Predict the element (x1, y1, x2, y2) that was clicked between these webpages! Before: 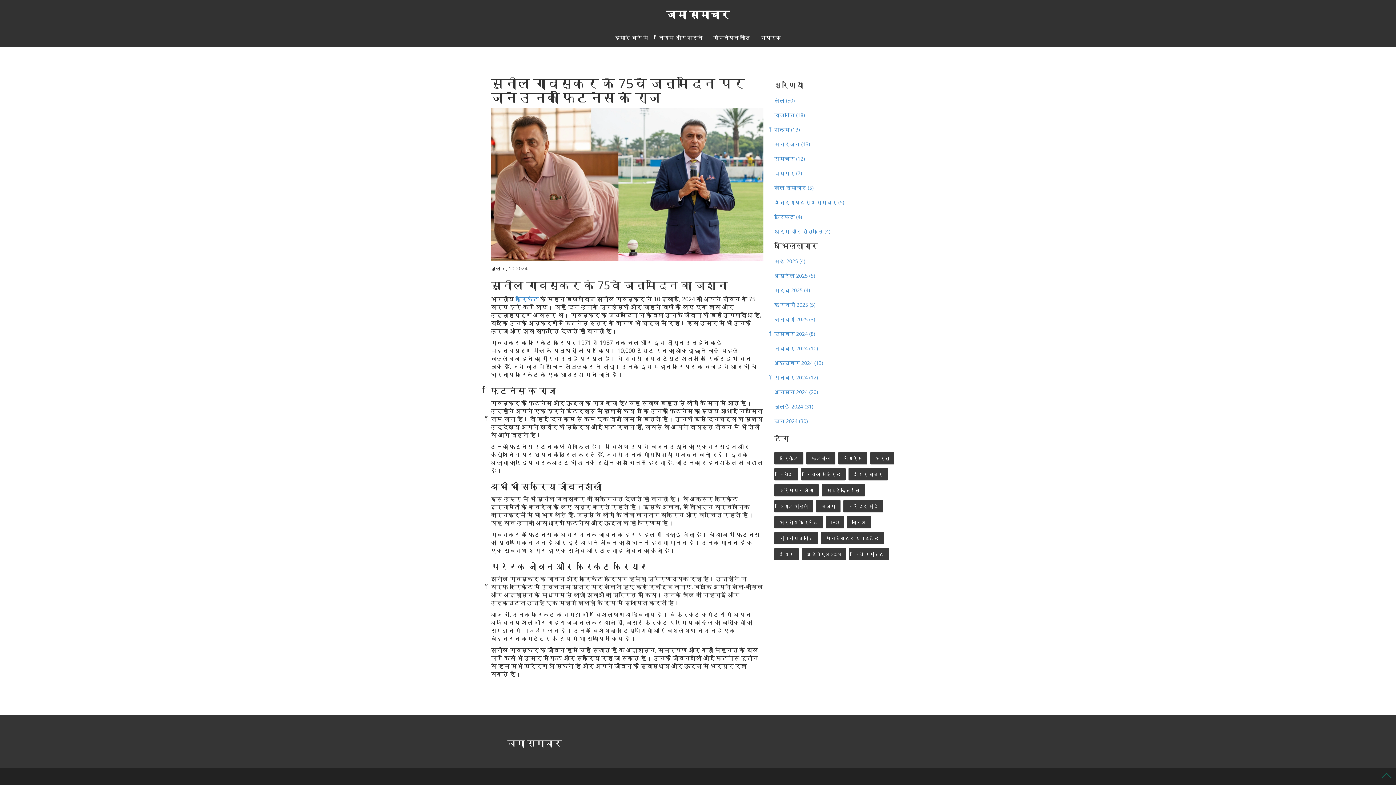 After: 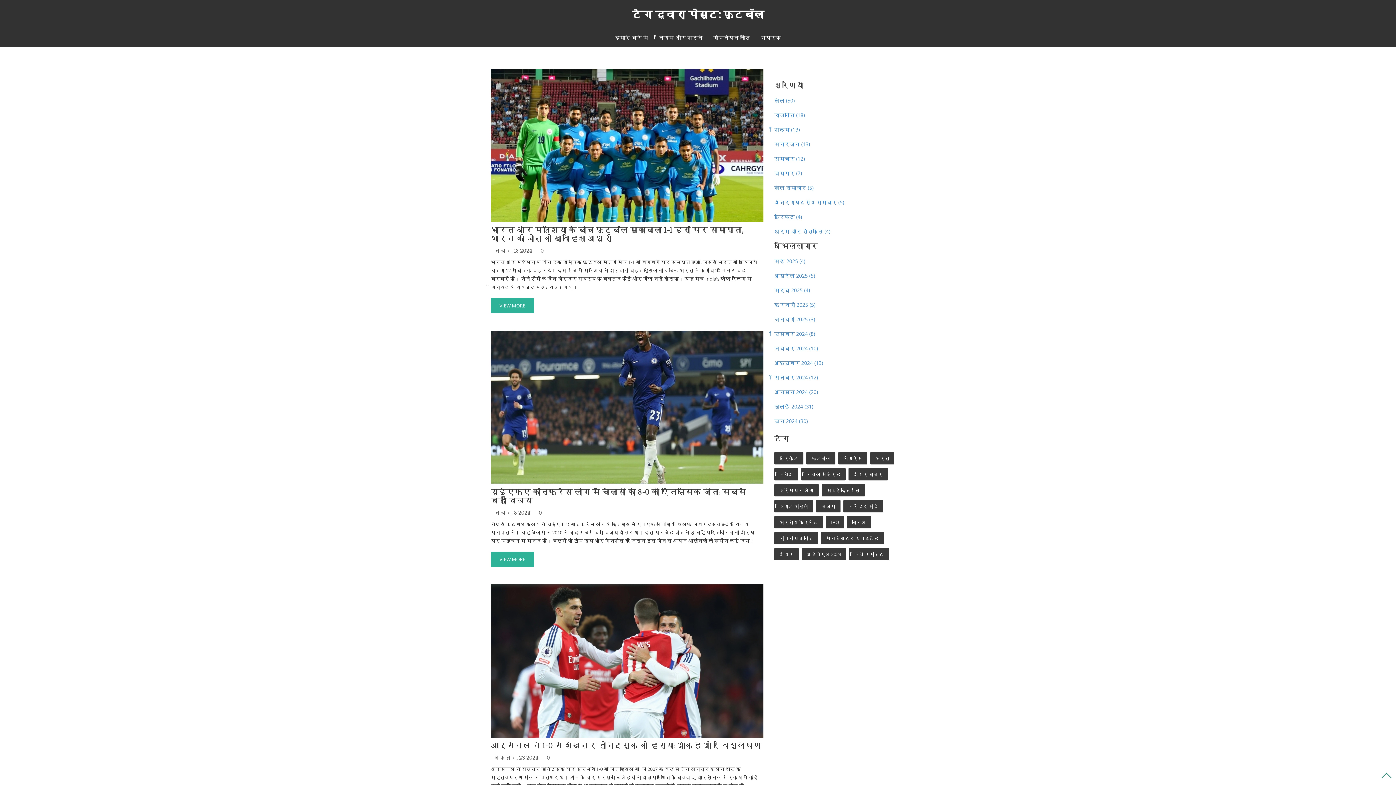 Action: bbox: (806, 452, 835, 464) label: फुटबॉल